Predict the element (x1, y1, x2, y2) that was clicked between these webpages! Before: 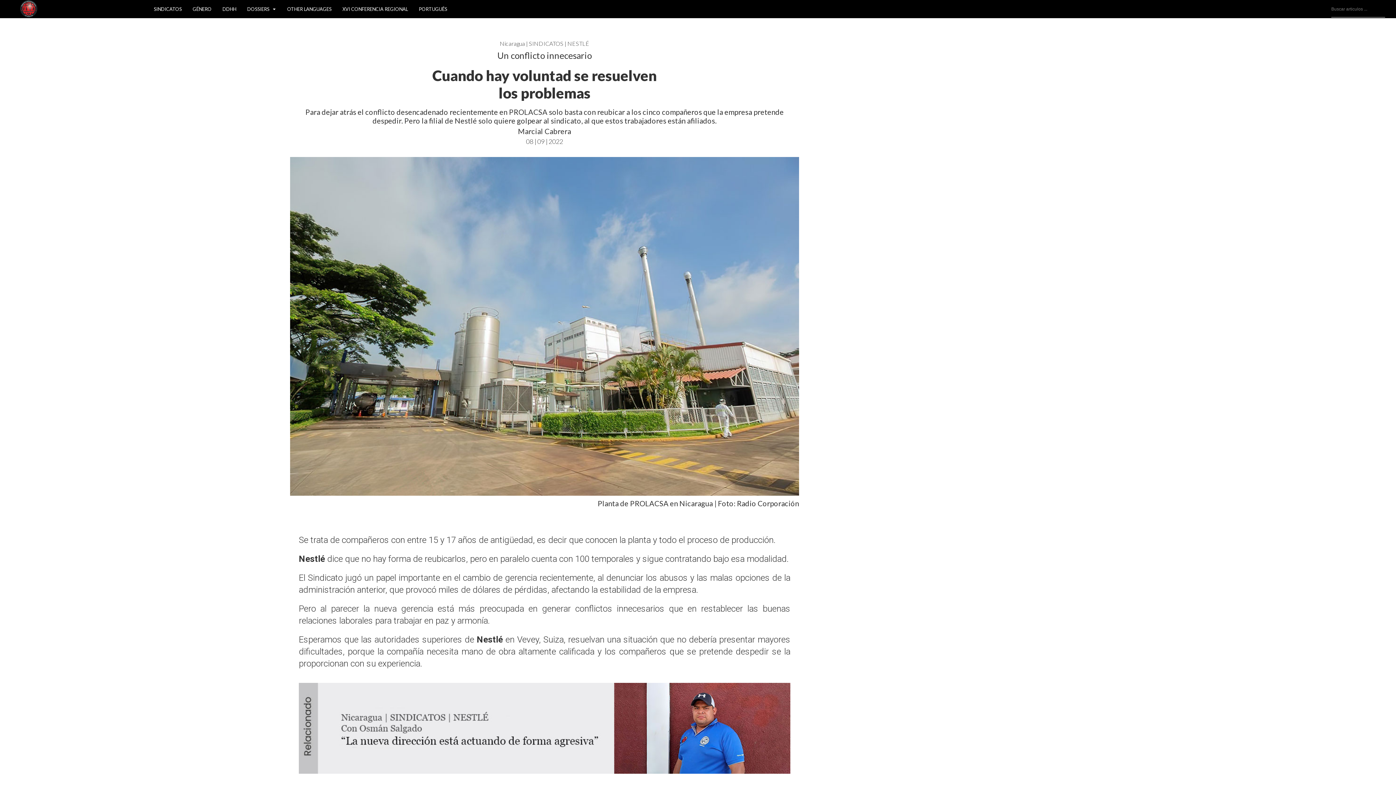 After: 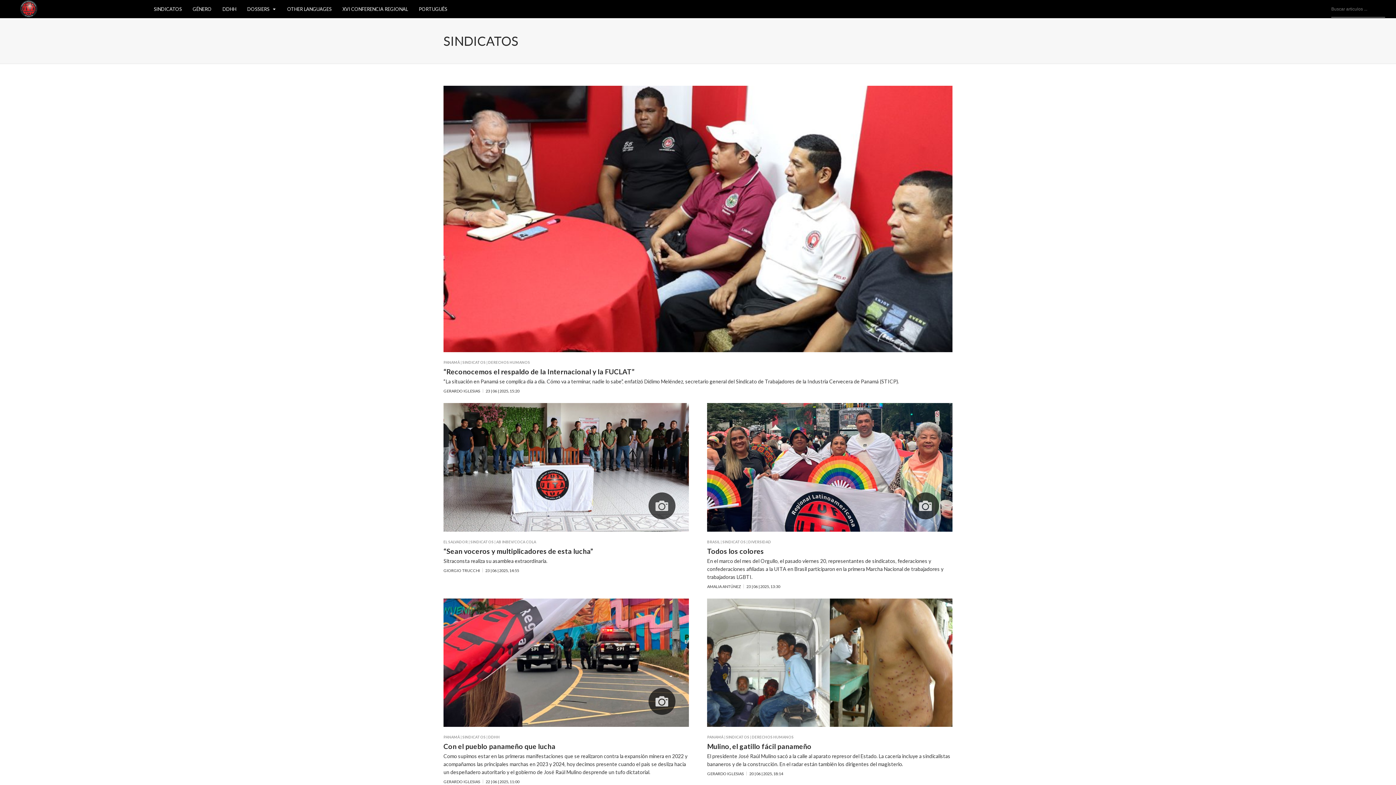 Action: label: SINDICATOS bbox: (148, 0, 187, 18)